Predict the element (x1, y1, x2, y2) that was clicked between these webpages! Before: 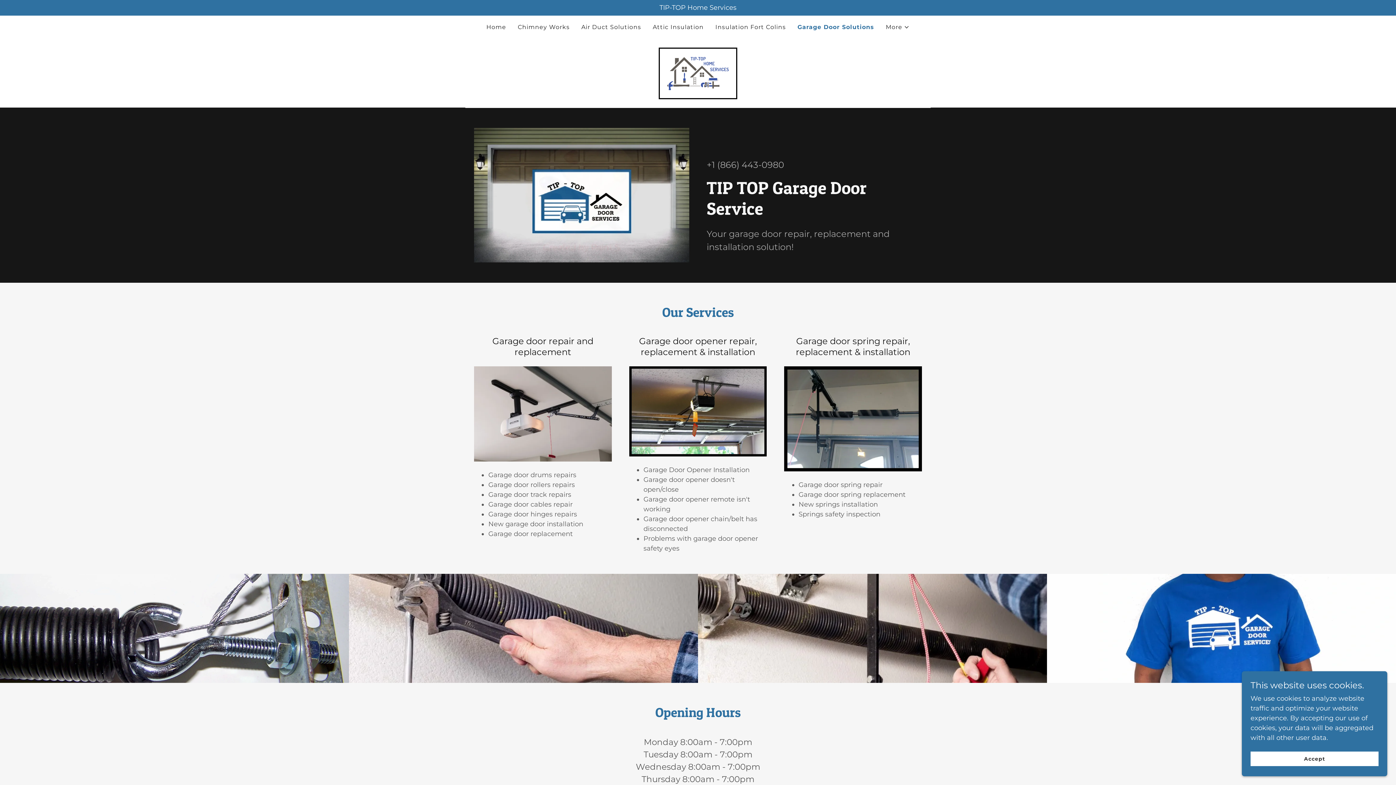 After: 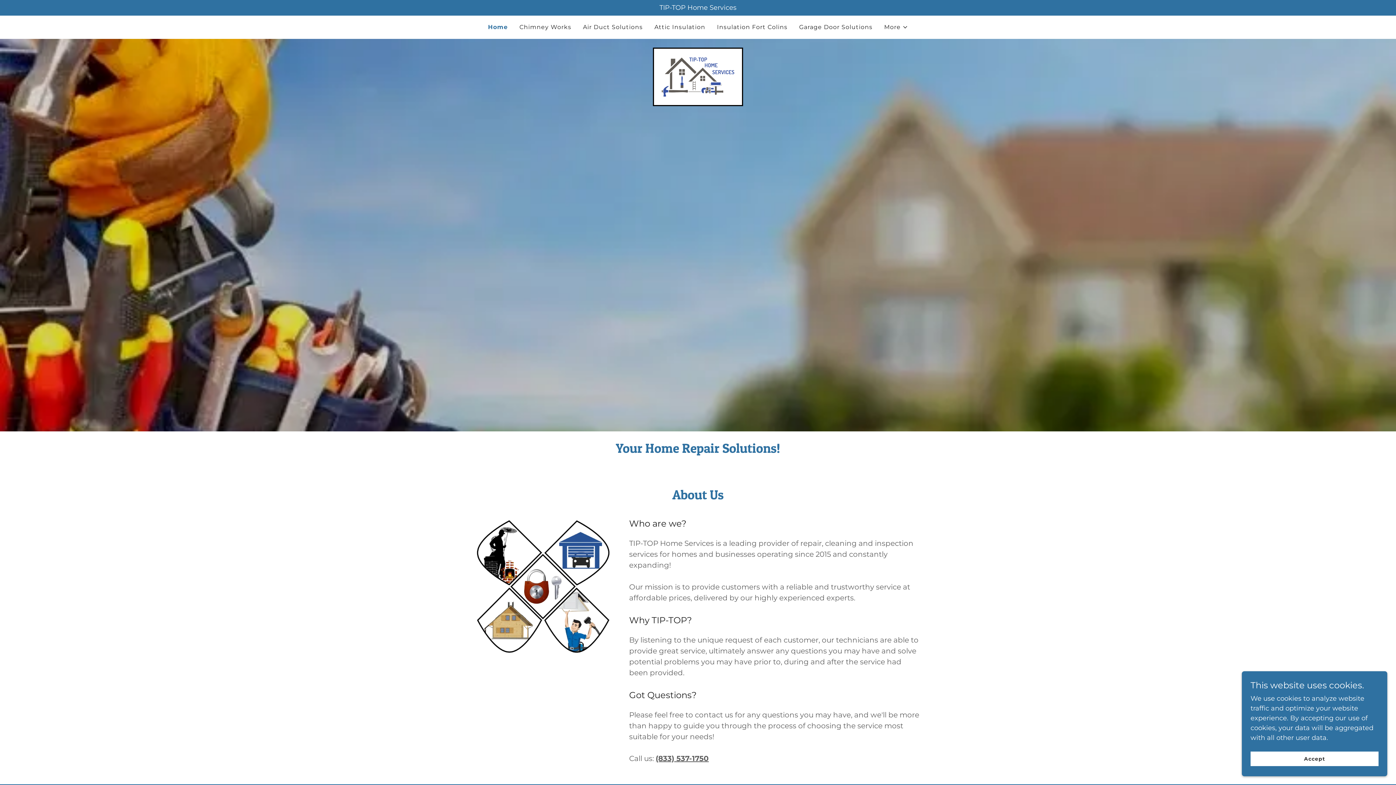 Action: bbox: (665, 68, 730, 76)